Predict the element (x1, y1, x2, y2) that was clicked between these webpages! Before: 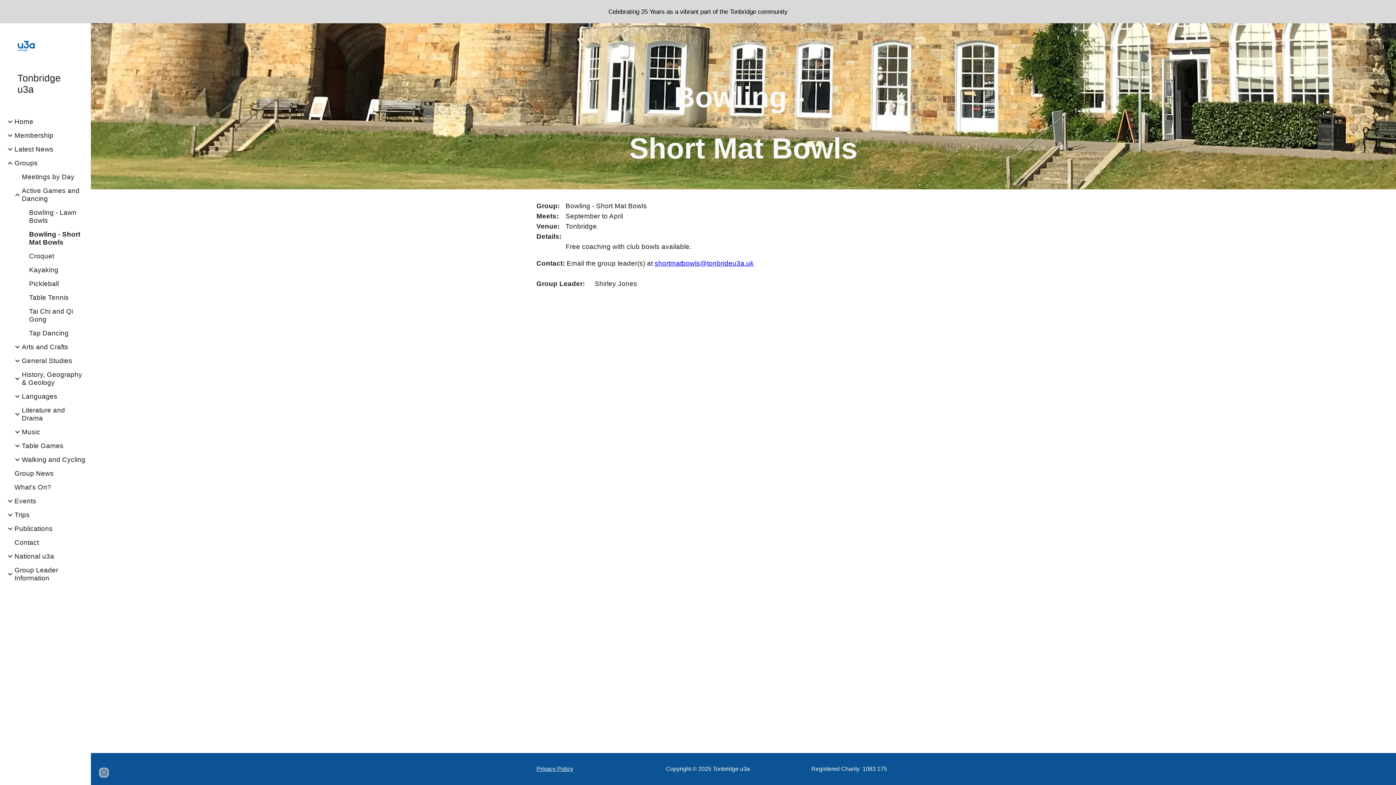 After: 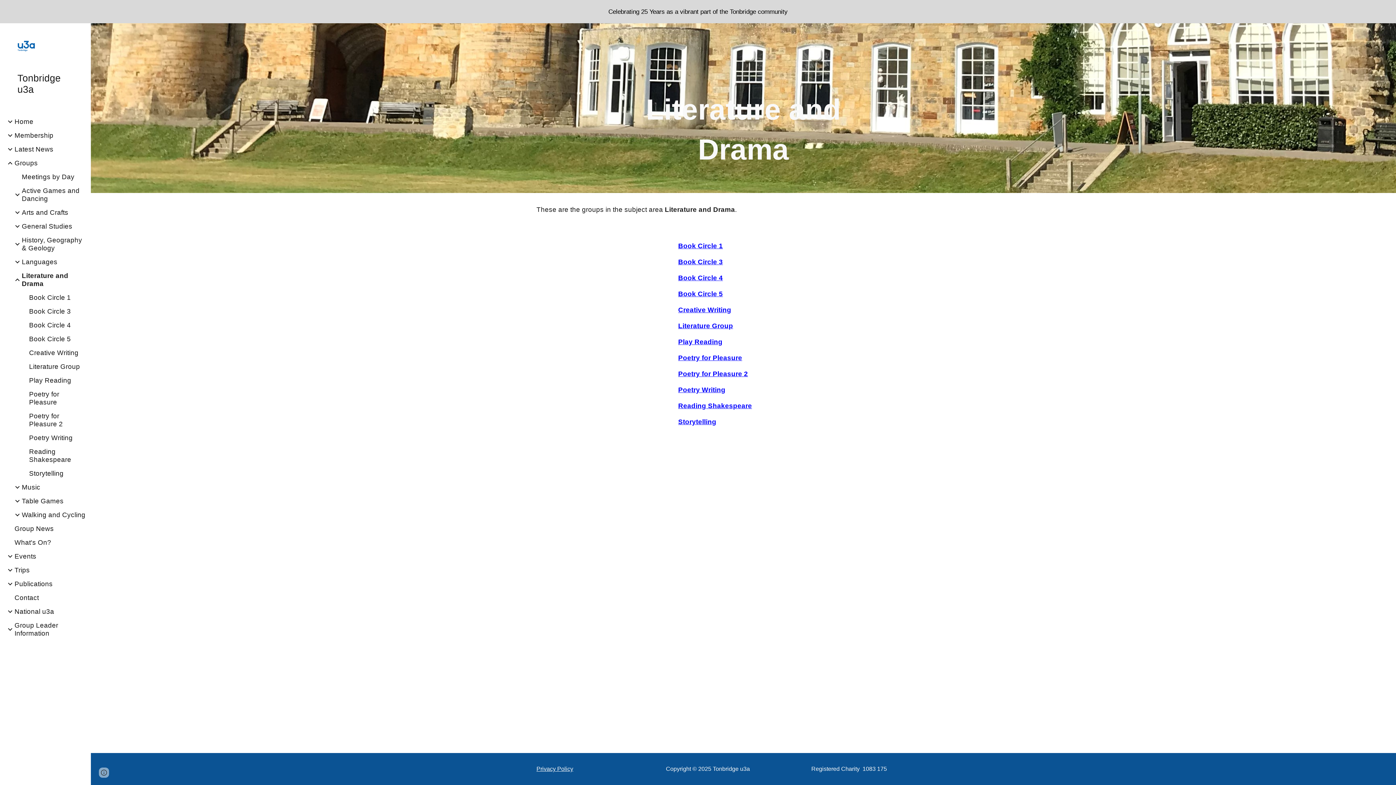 Action: bbox: (20, 406, 86, 422) label: Literature and Drama